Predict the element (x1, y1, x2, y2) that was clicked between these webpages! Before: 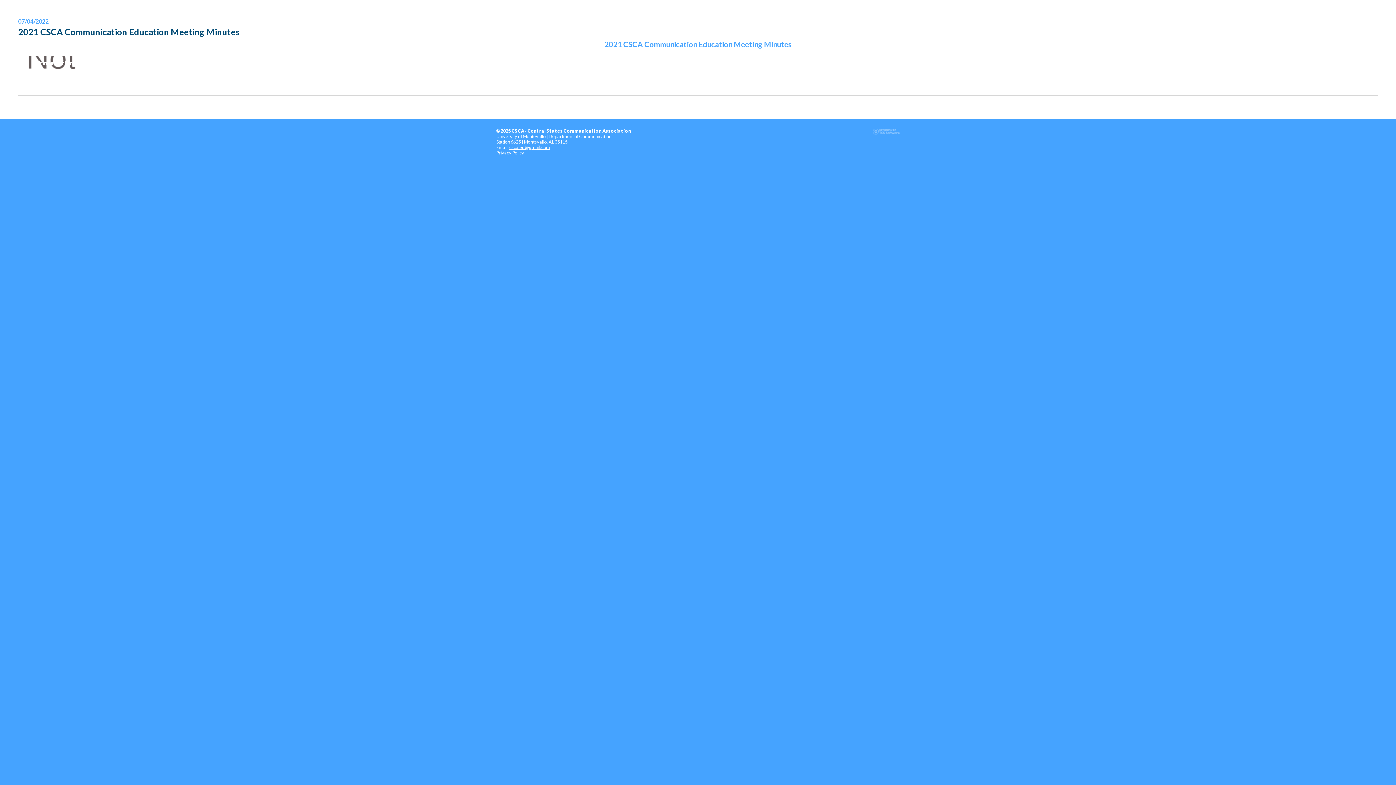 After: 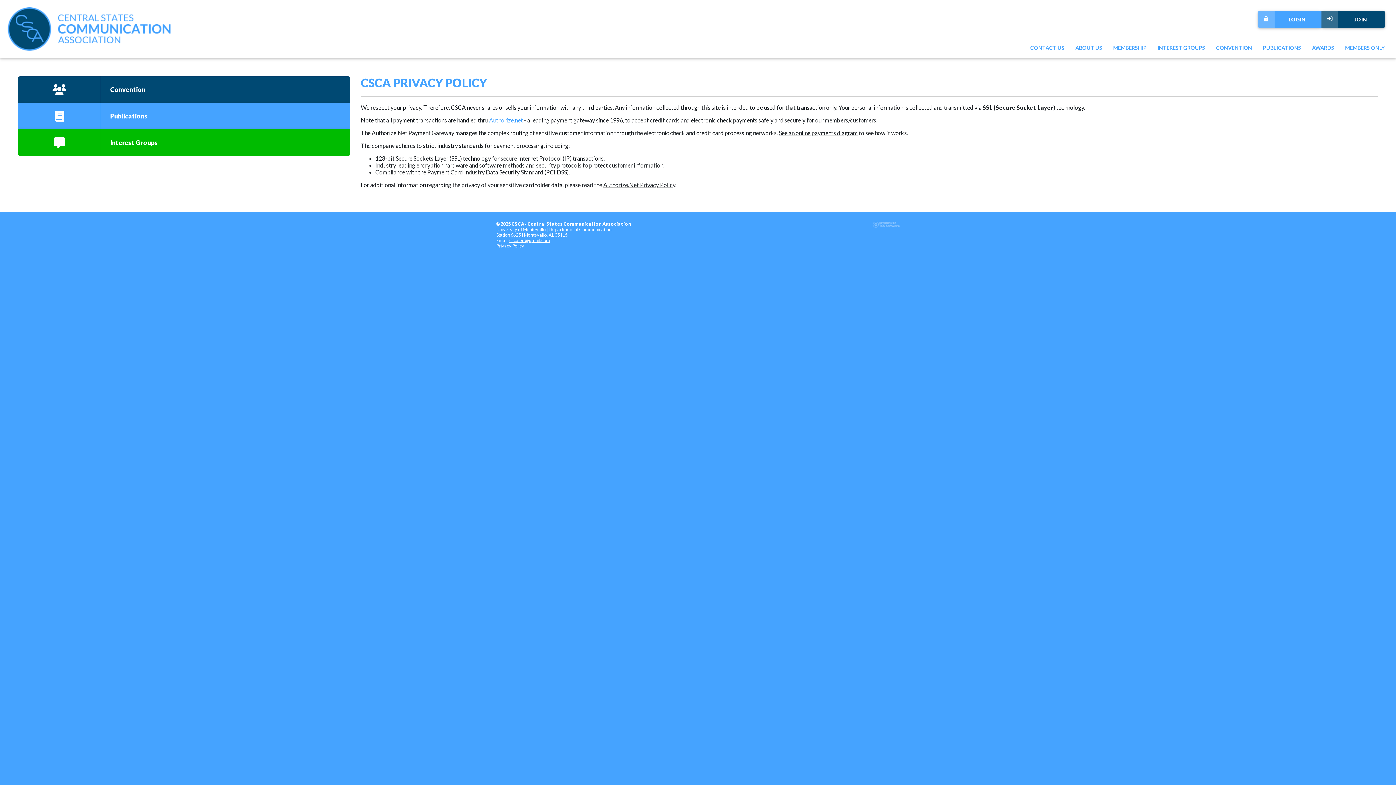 Action: bbox: (496, 149, 524, 155) label: Privacy Policy